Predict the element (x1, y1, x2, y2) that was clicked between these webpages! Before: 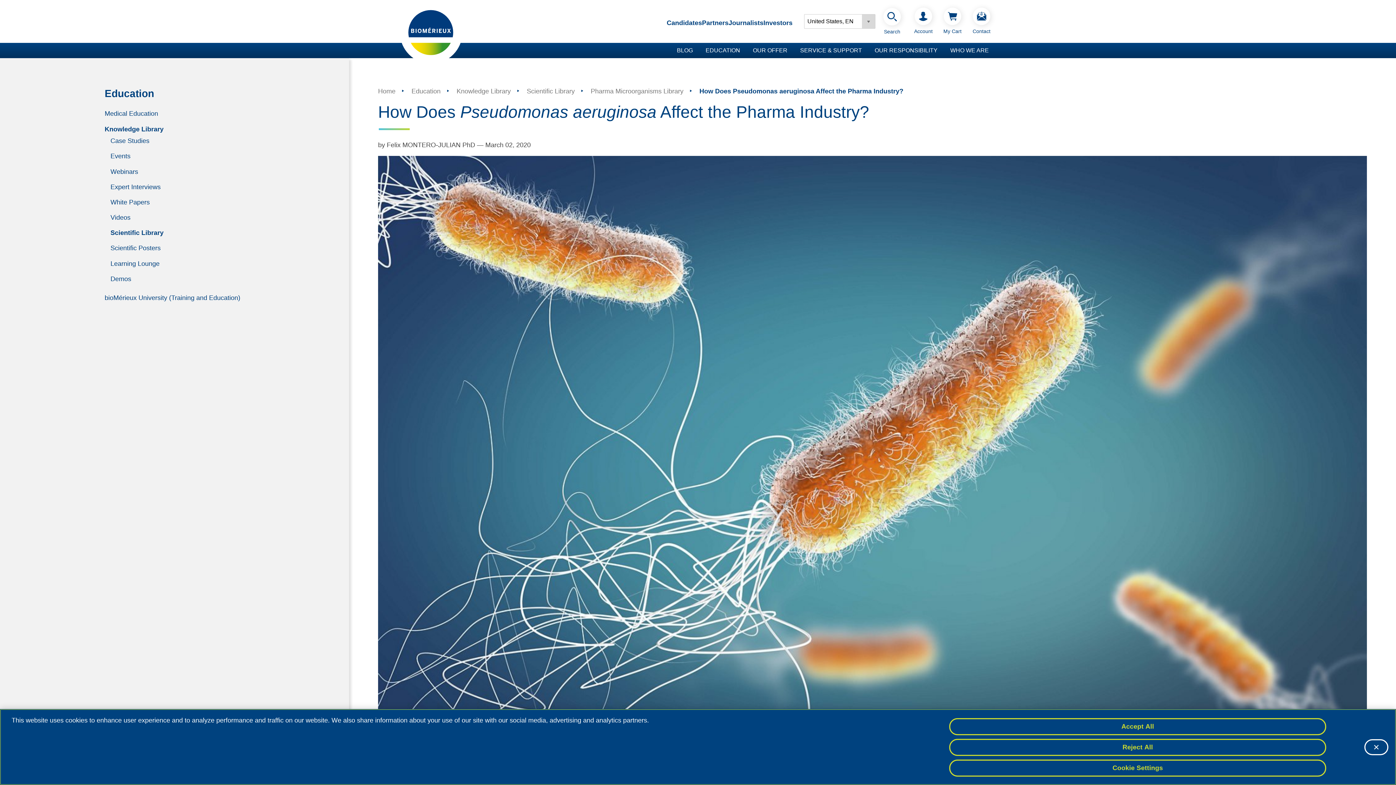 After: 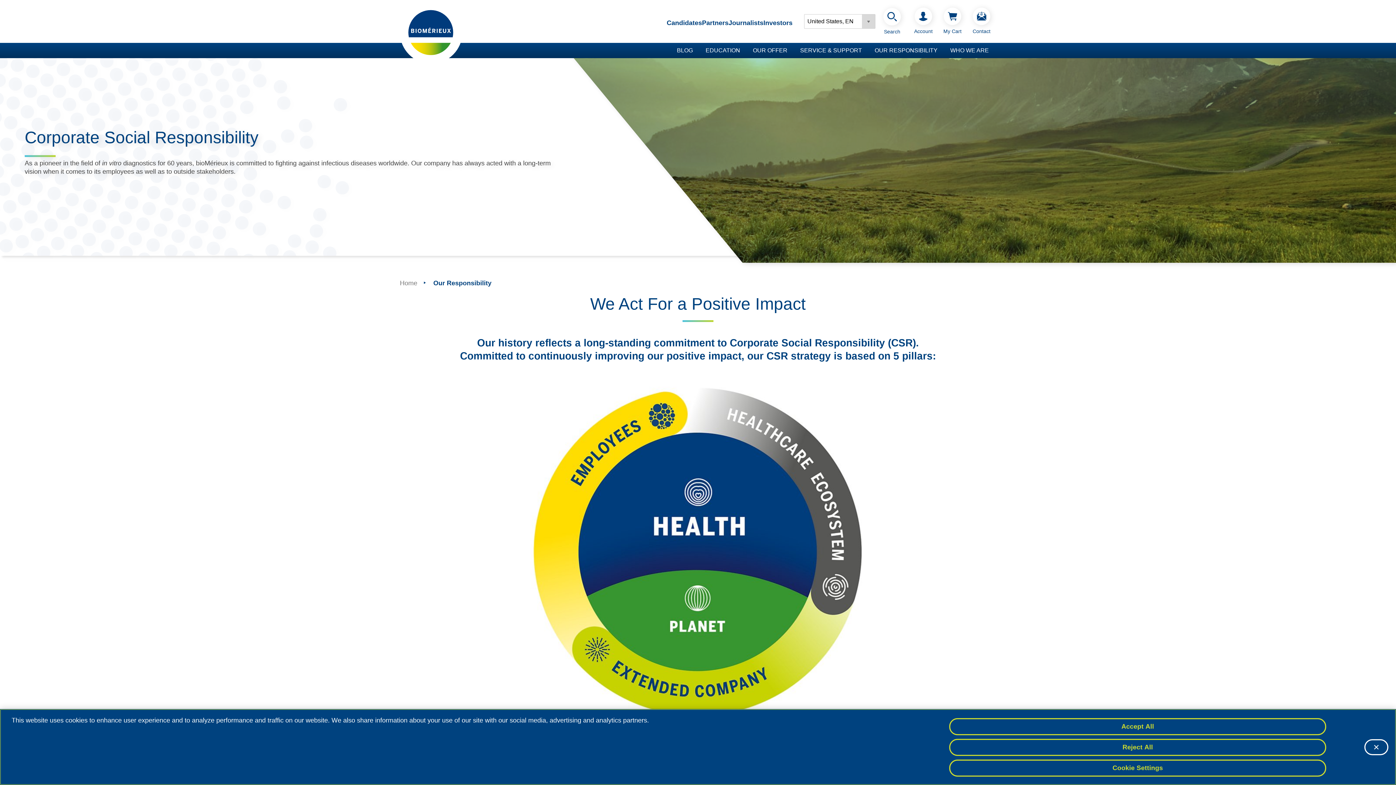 Action: label: OUR RESPONSIBILITY bbox: (874, 47, 937, 53)